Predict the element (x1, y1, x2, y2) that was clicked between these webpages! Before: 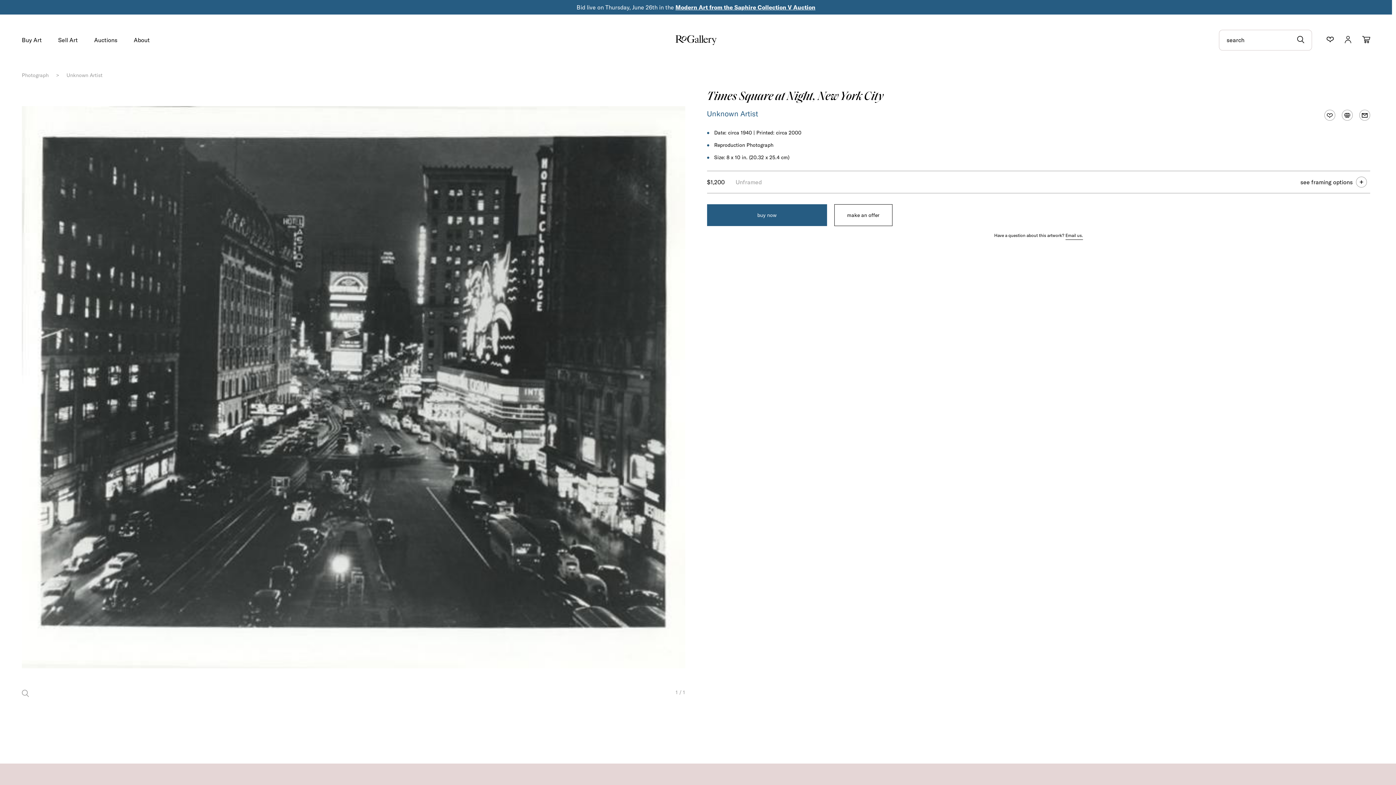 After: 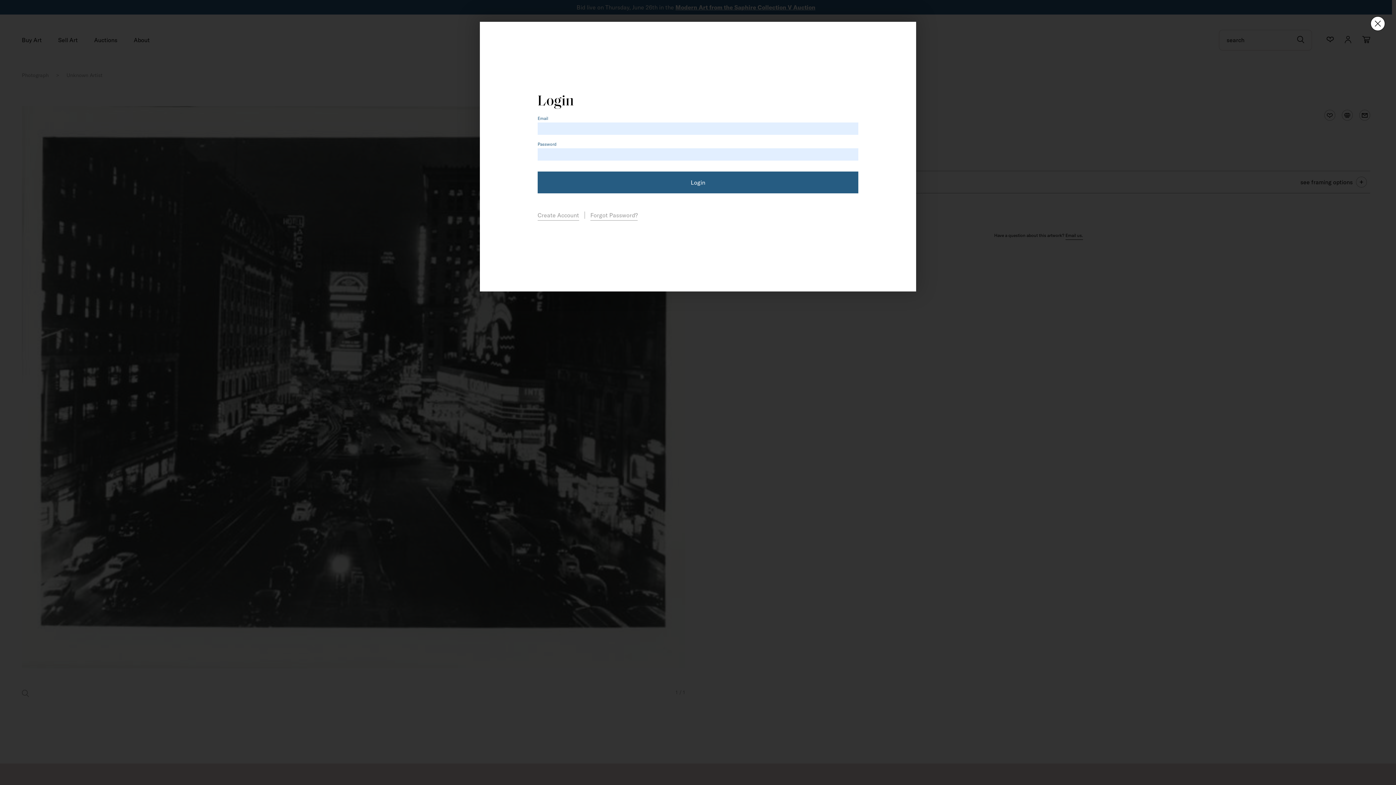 Action: bbox: (1321, 106, 1338, 124)